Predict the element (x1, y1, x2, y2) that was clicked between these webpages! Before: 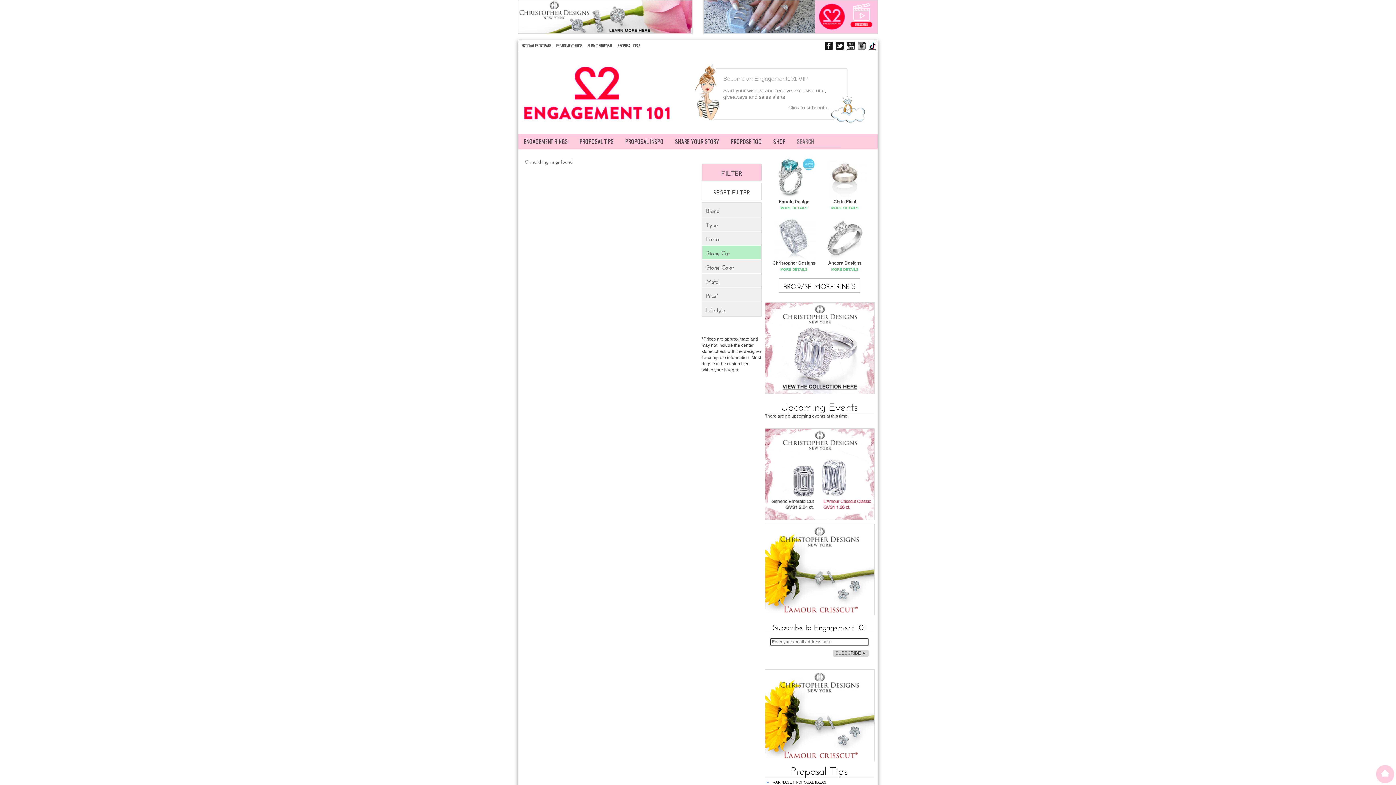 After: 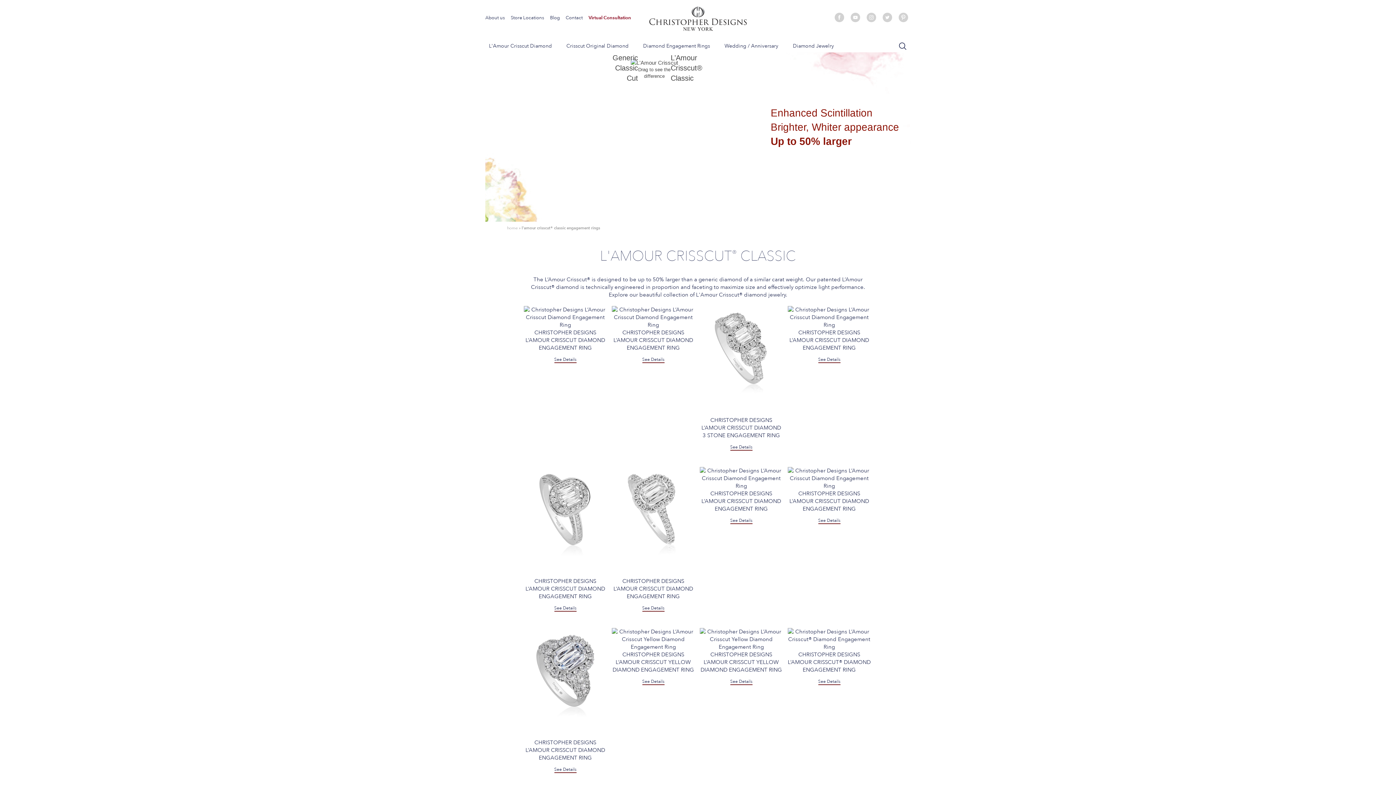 Action: bbox: (765, 470, 874, 475)